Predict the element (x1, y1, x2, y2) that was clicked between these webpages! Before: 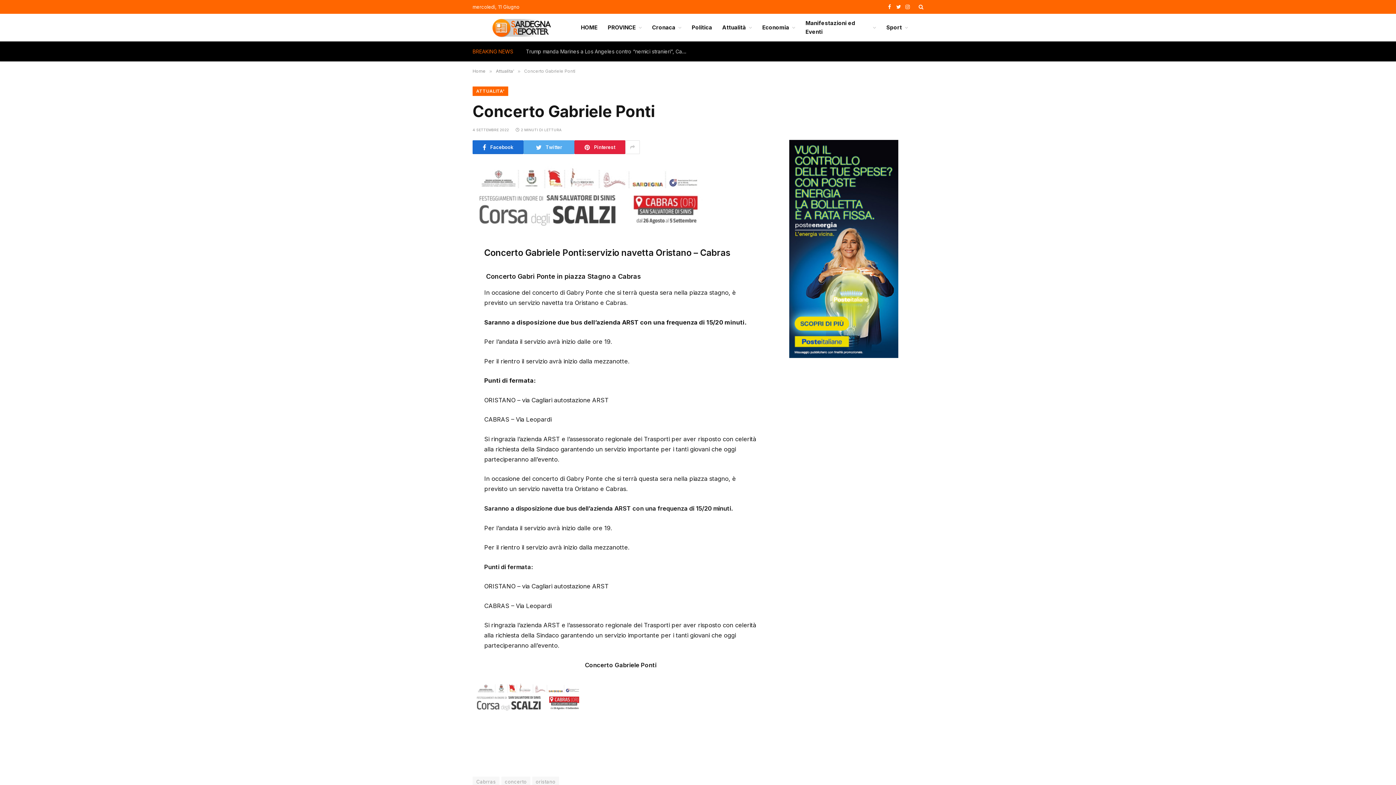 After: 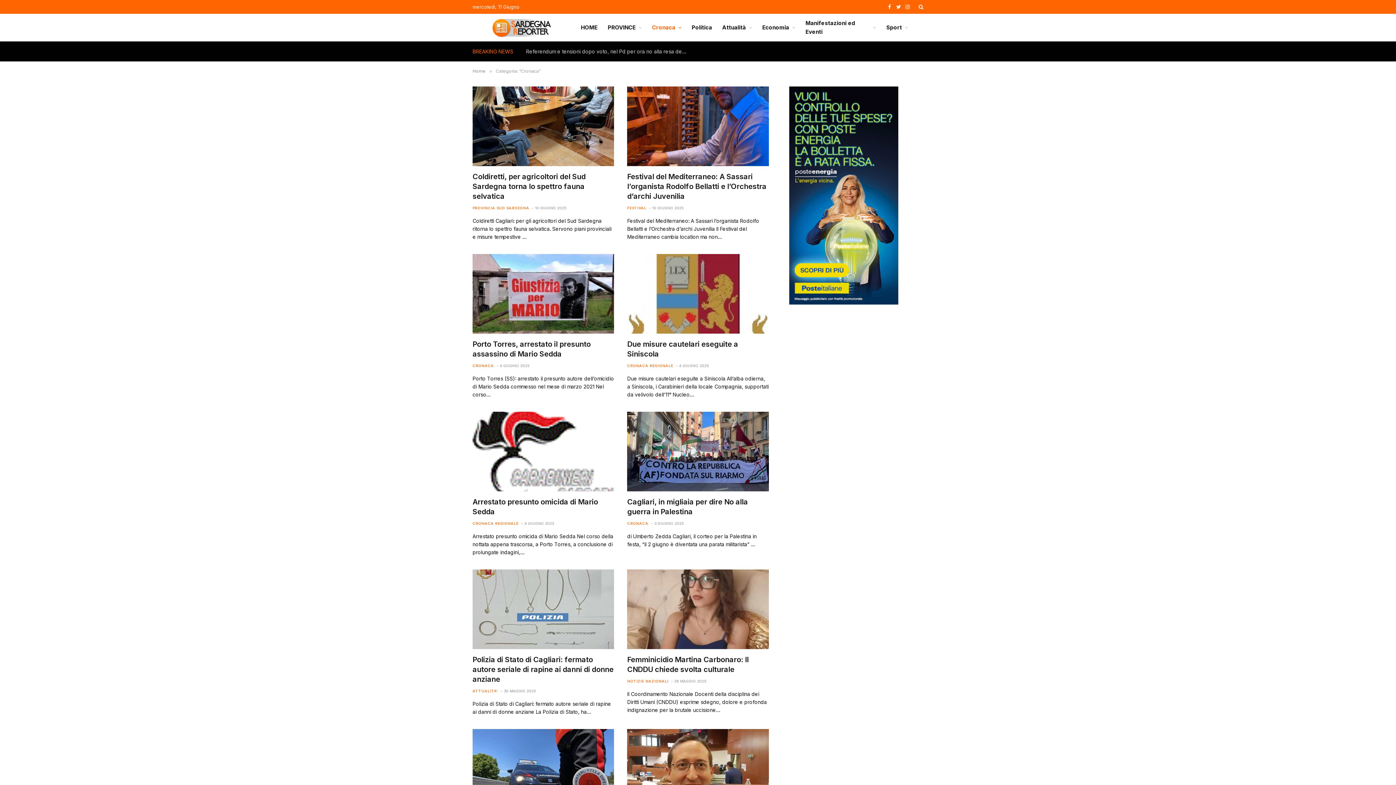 Action: label: Cronaca bbox: (647, 13, 686, 41)